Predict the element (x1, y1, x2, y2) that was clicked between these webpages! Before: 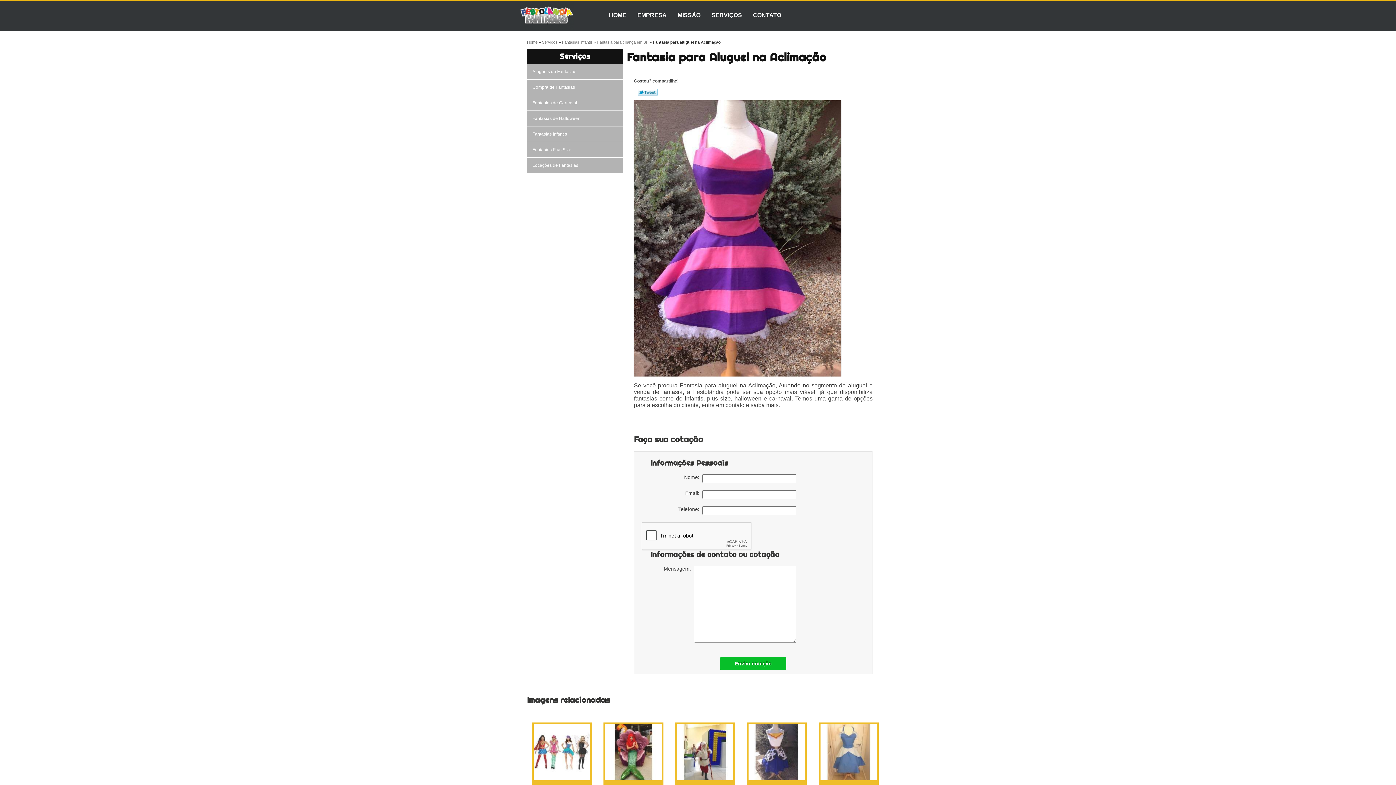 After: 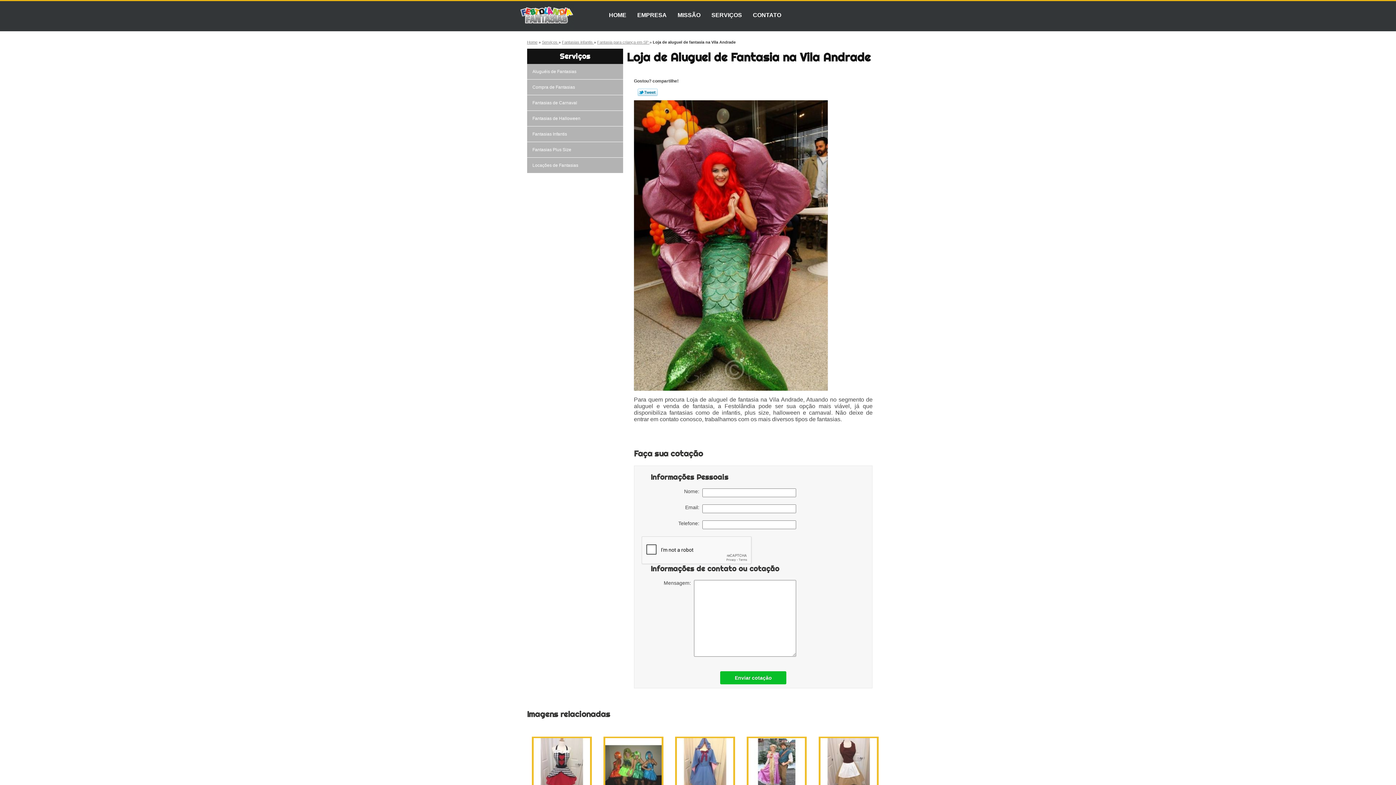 Action: bbox: (603, 722, 663, 782)